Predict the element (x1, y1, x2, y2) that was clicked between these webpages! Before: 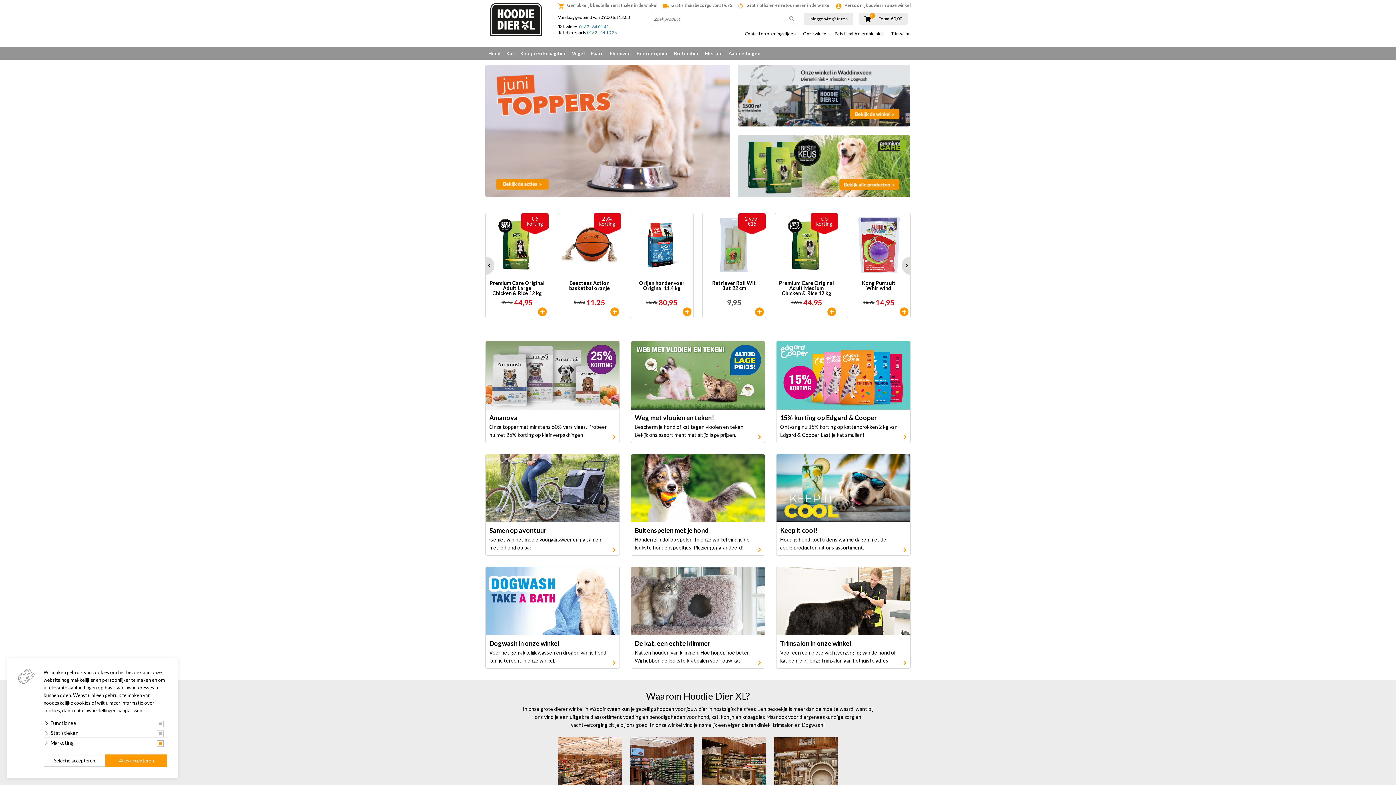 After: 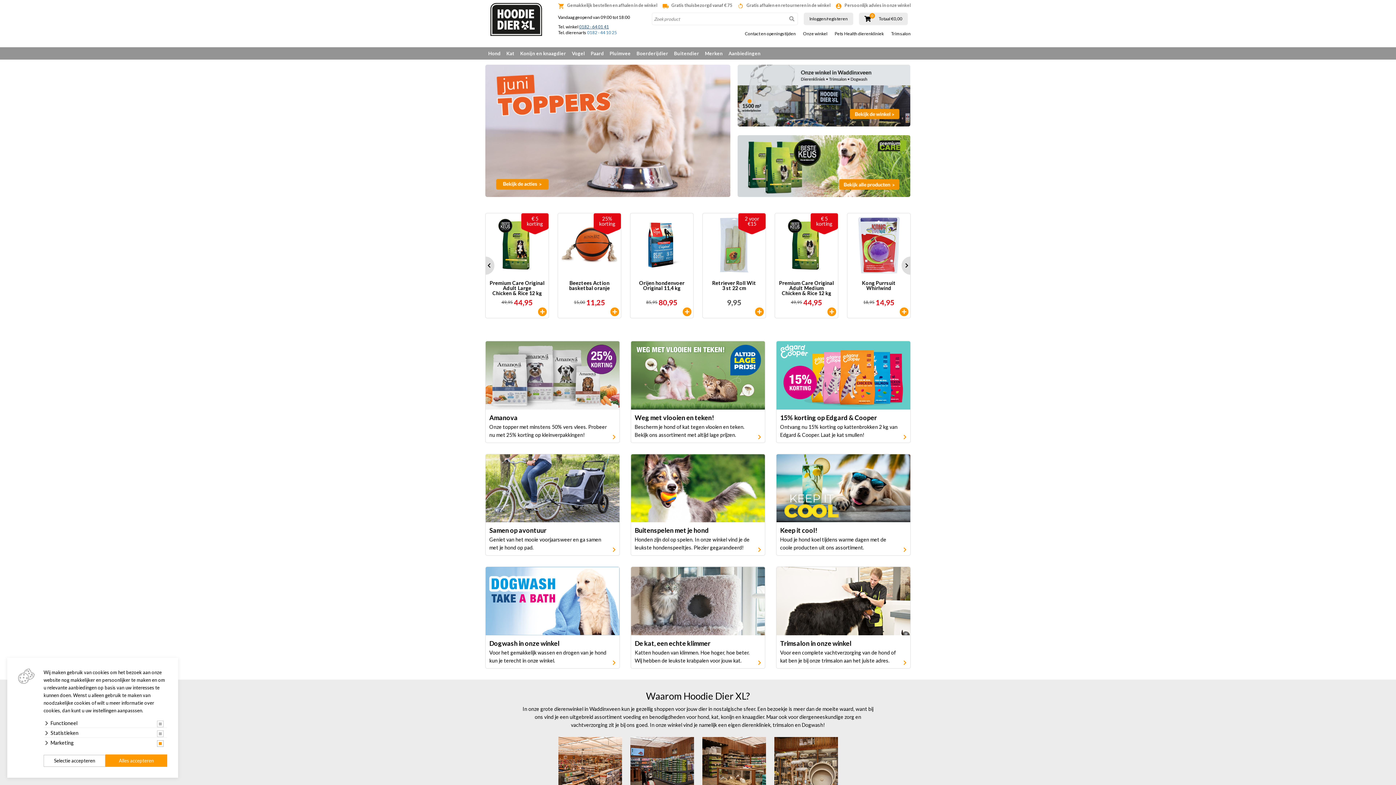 Action: label: 0182 - 64 01 41 bbox: (579, 24, 609, 29)